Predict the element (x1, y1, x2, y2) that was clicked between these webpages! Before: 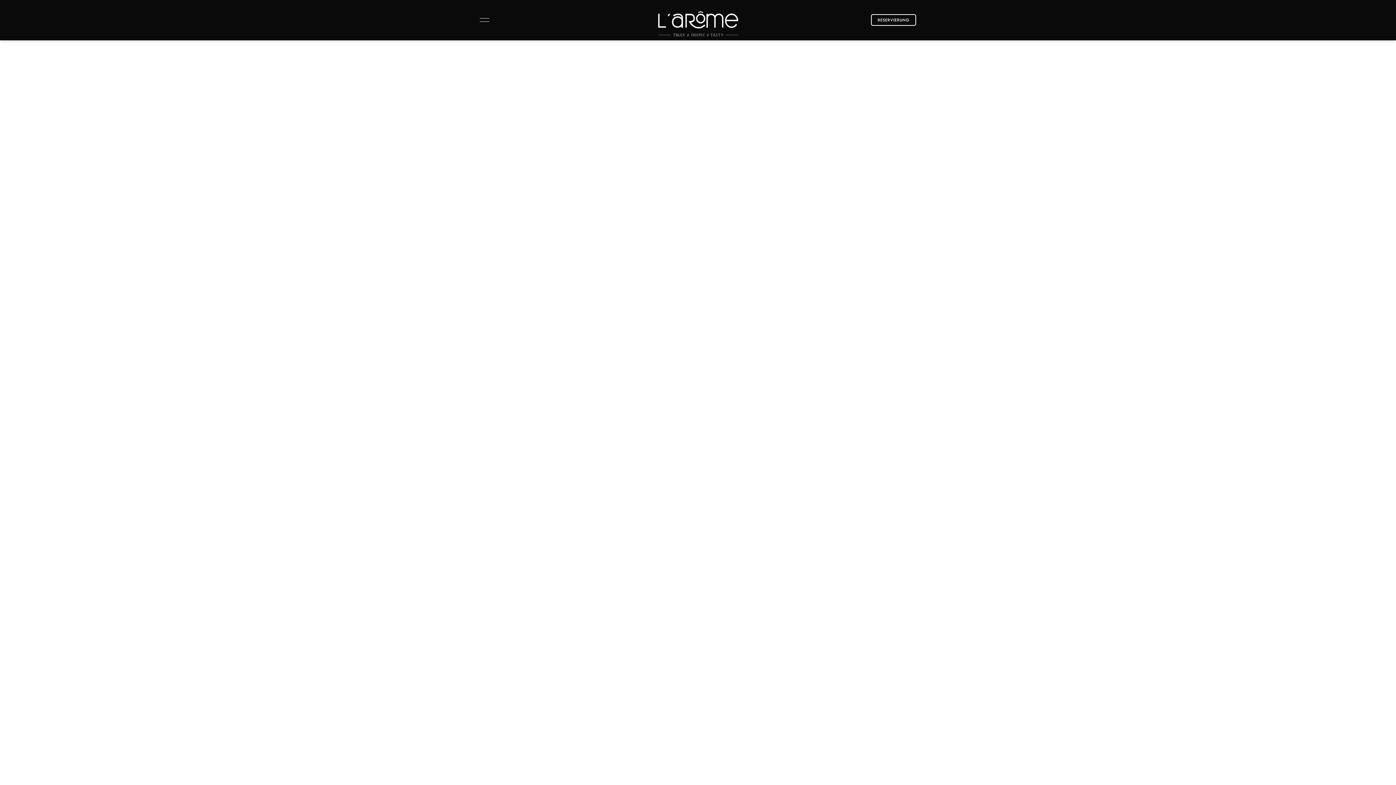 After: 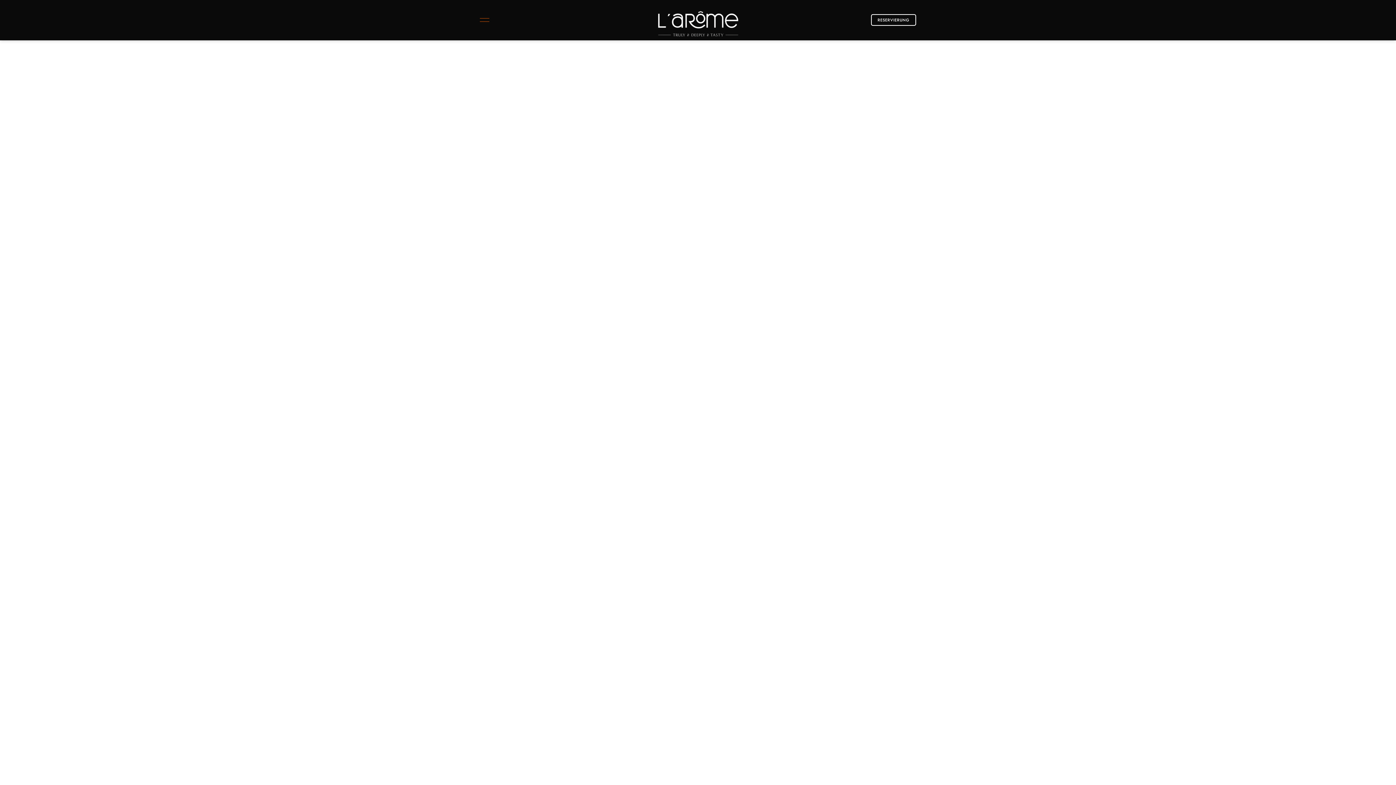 Action: label: Menu bbox: (475, 12, 490, 27)